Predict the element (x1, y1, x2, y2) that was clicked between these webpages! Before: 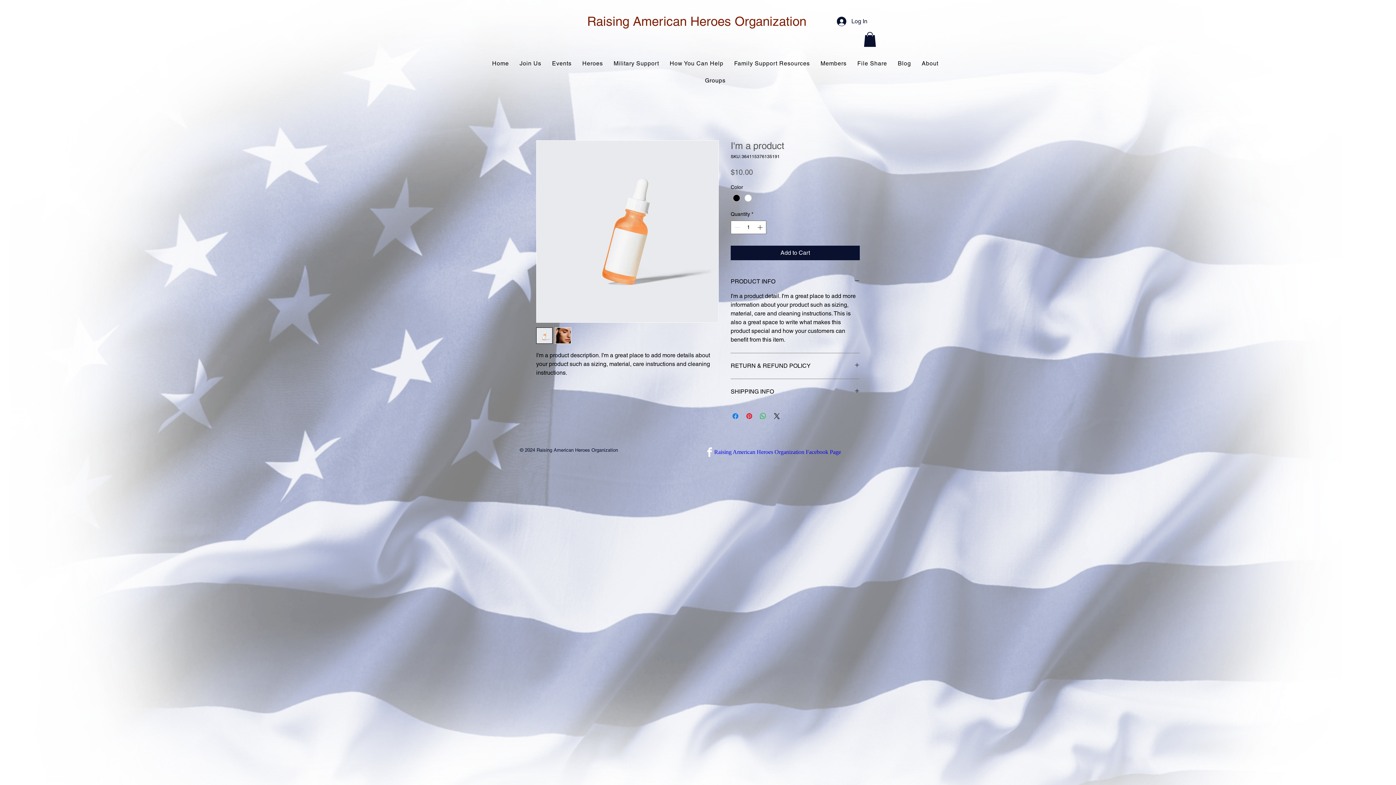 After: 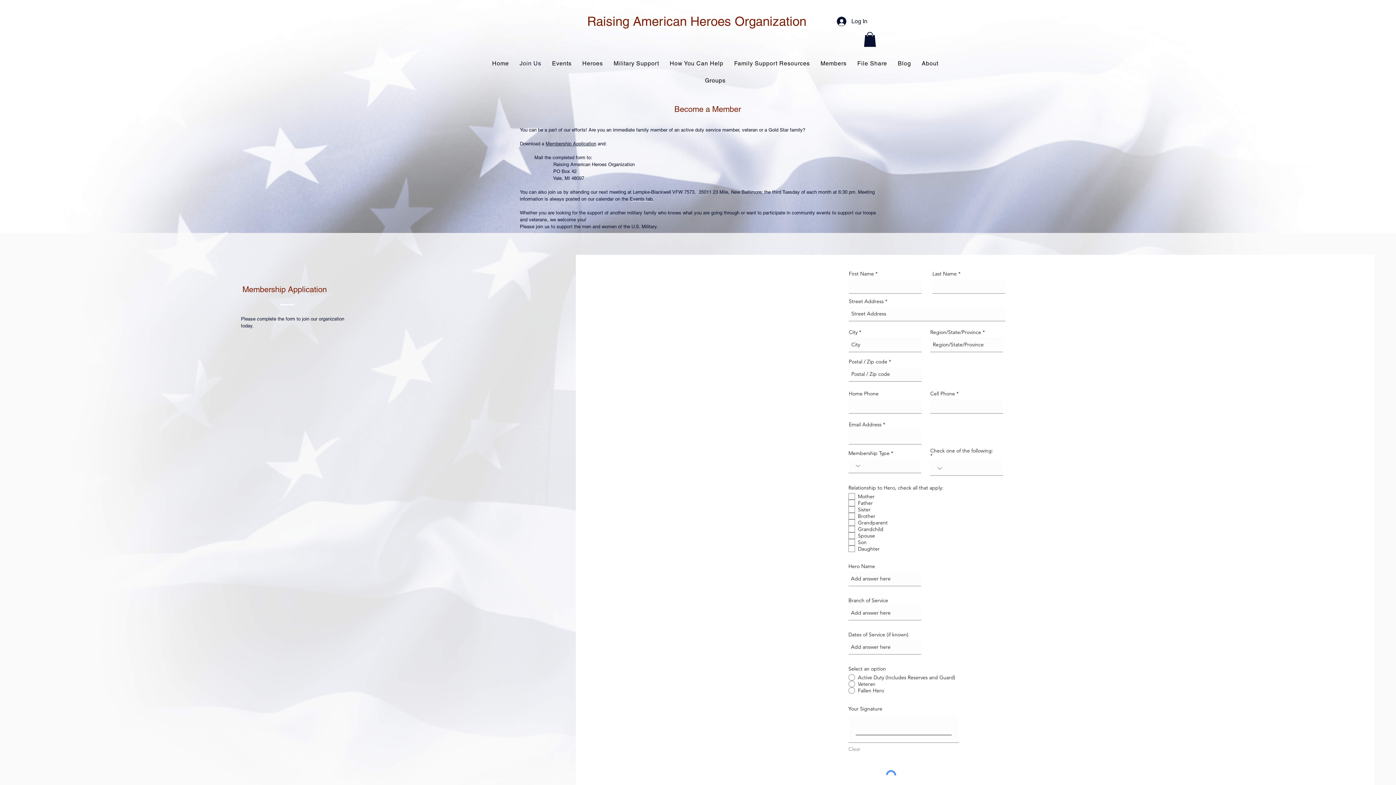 Action: bbox: (515, 56, 545, 70) label: Join Us